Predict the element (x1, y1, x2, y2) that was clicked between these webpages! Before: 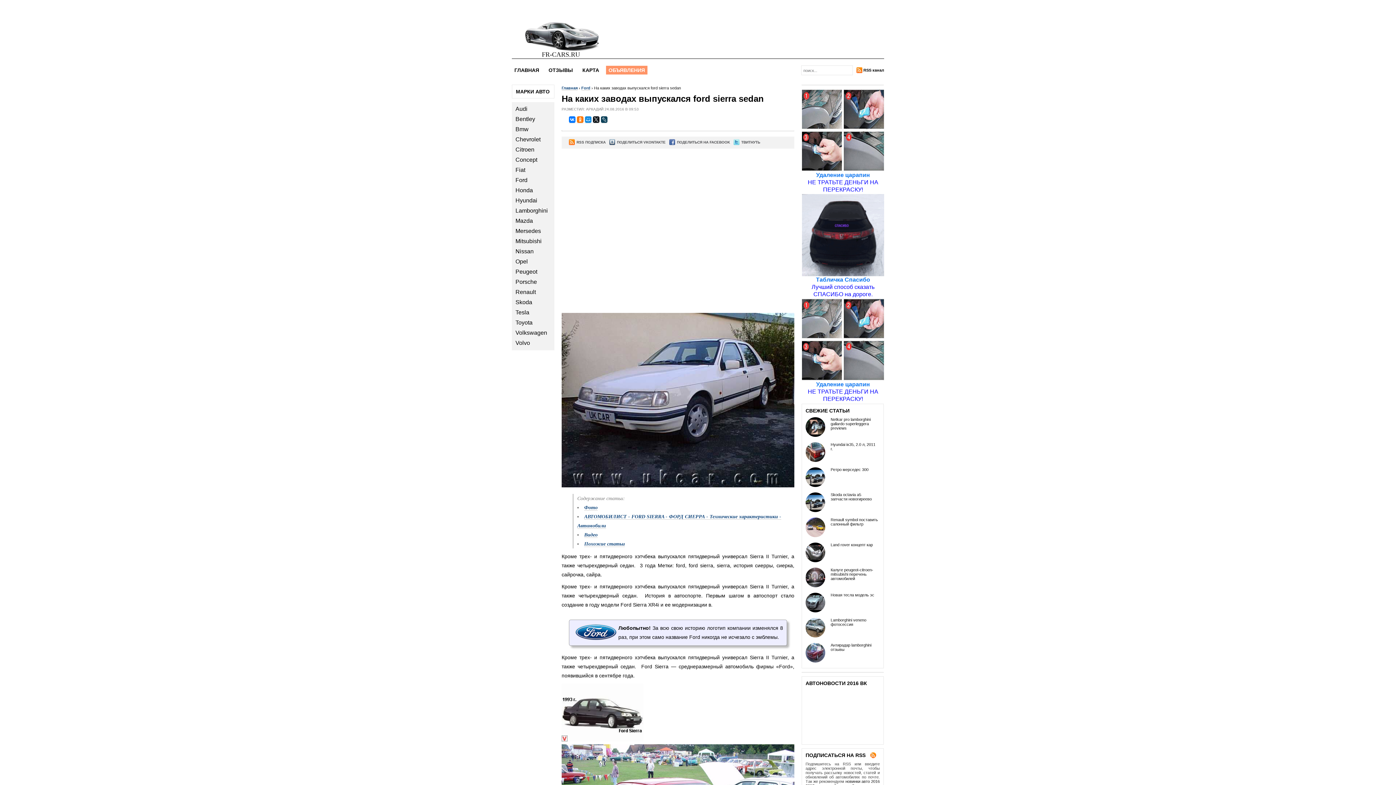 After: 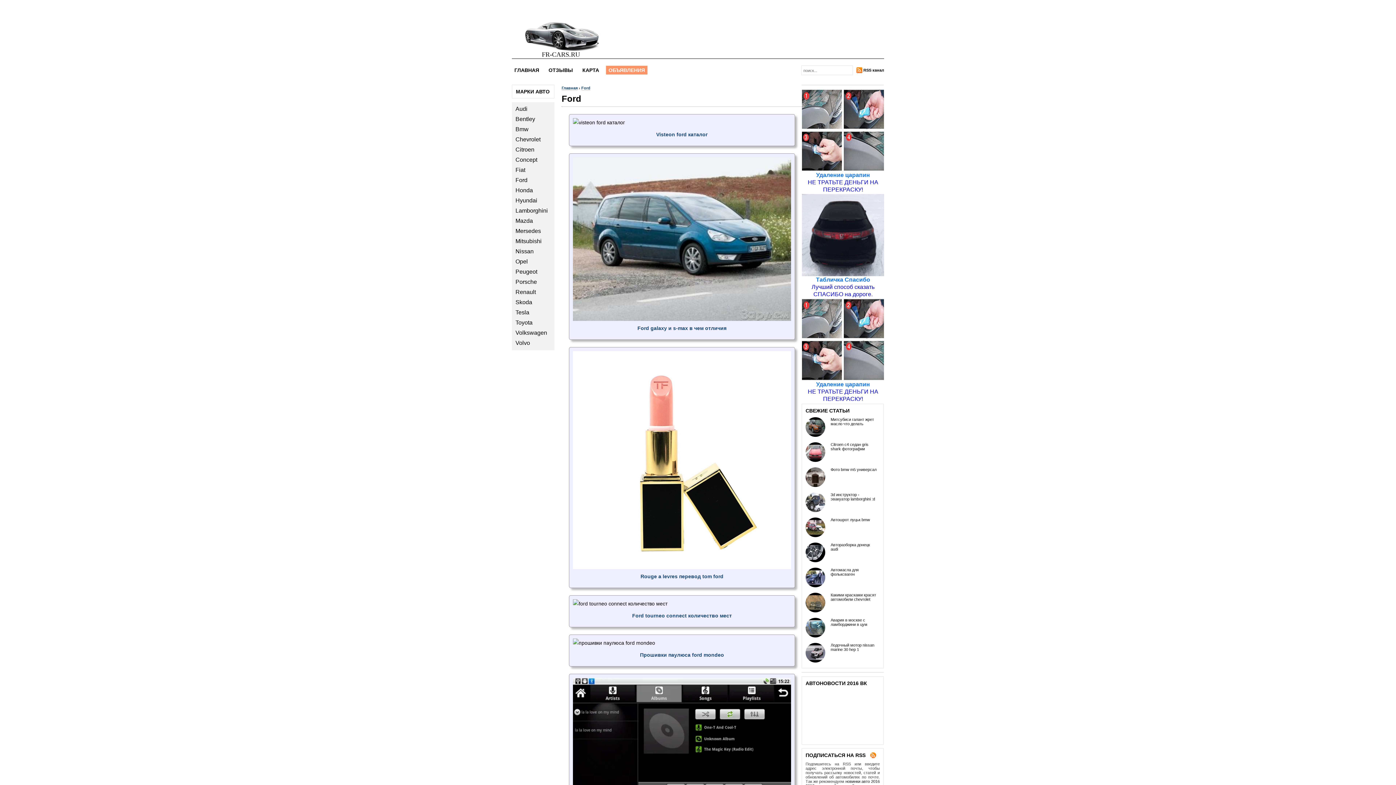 Action: label: Ford bbox: (581, 85, 590, 90)